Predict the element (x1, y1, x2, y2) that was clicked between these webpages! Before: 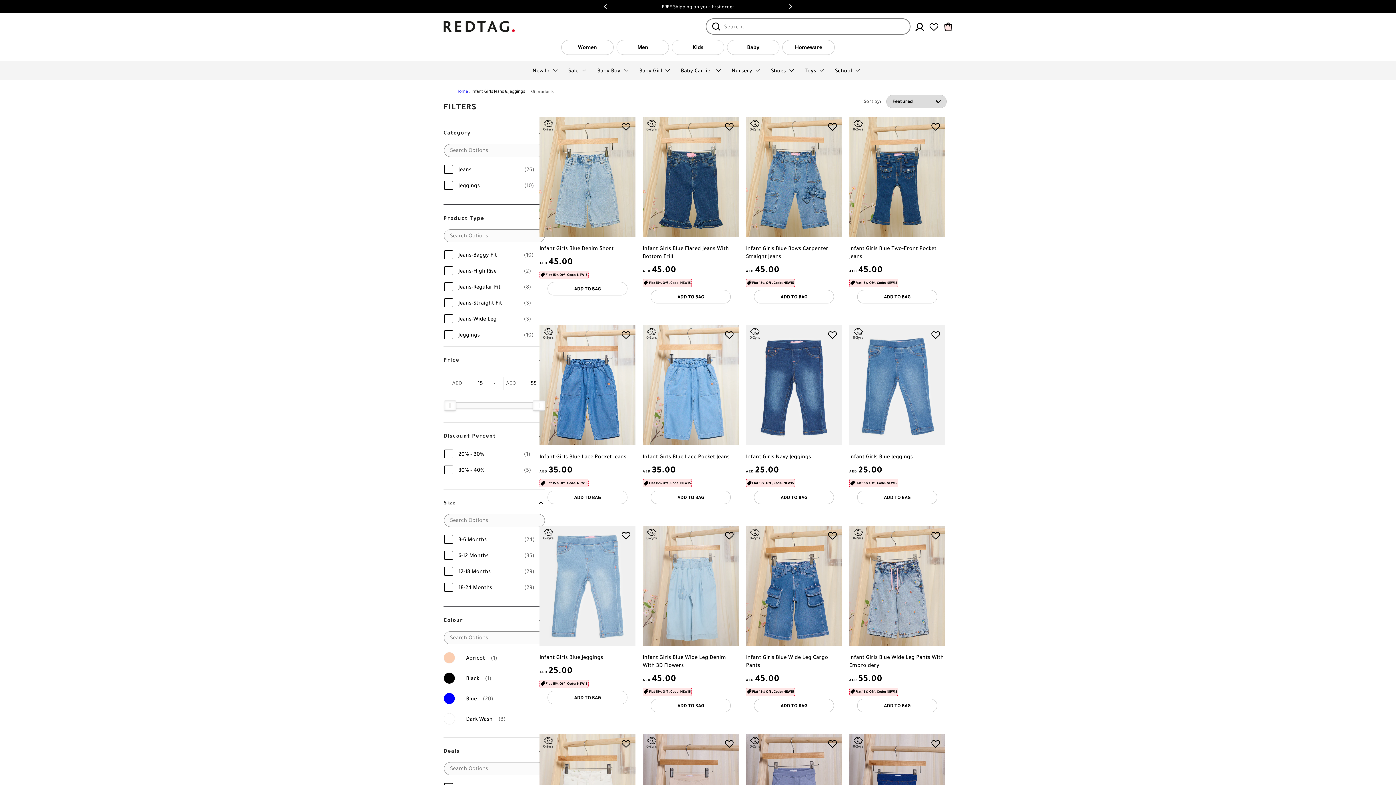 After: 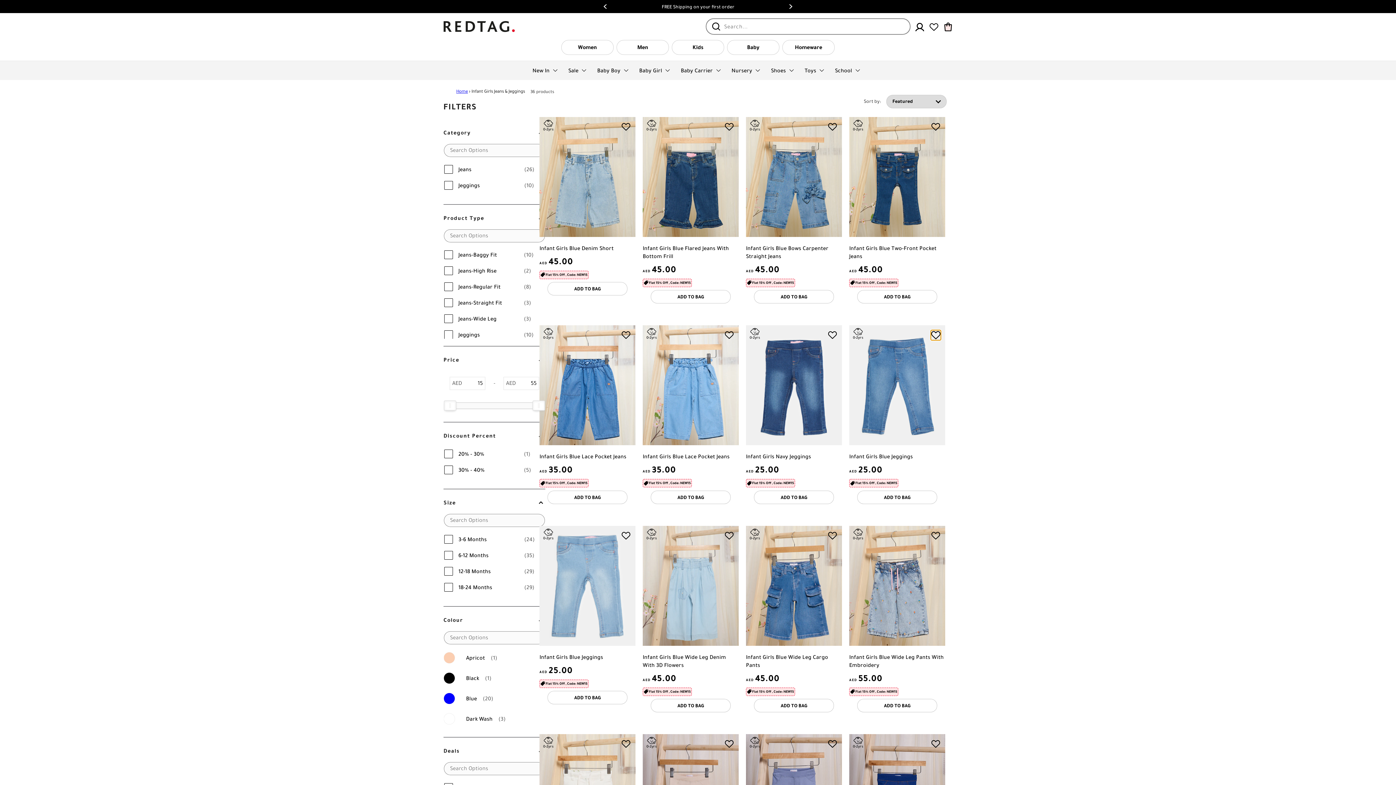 Action: bbox: (929, 330, 939, 338)